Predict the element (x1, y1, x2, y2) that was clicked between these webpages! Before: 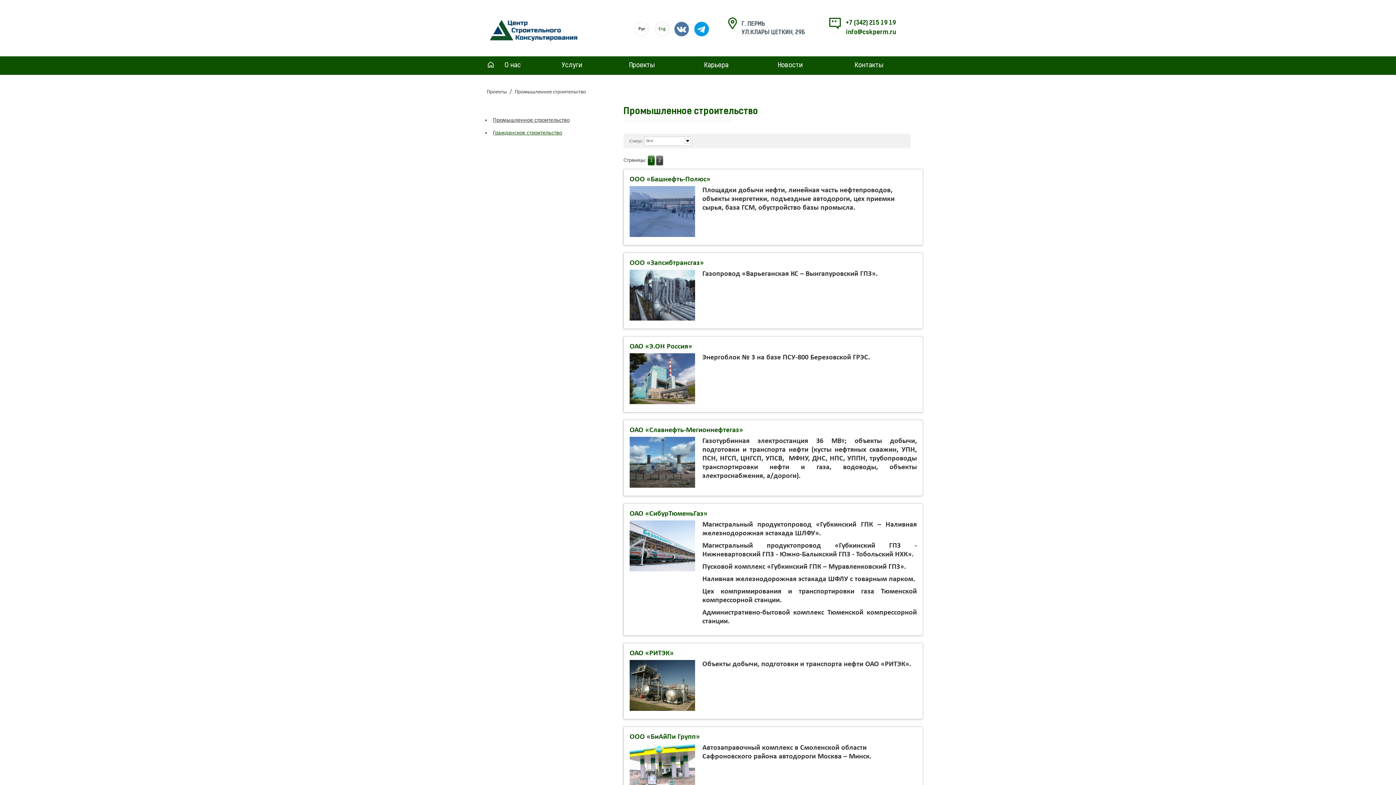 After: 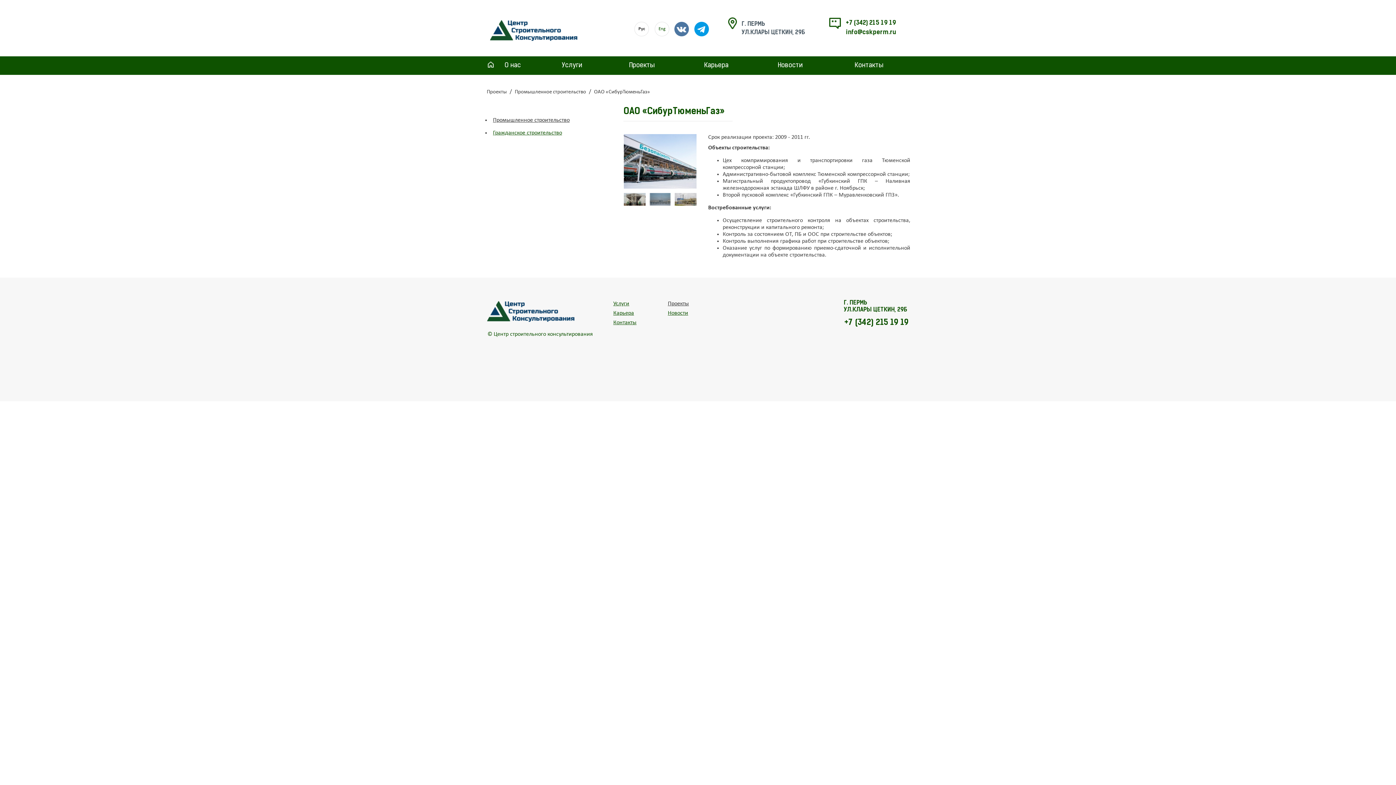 Action: bbox: (629, 509, 917, 518) label: ОАО «СибурТюменьГаз»